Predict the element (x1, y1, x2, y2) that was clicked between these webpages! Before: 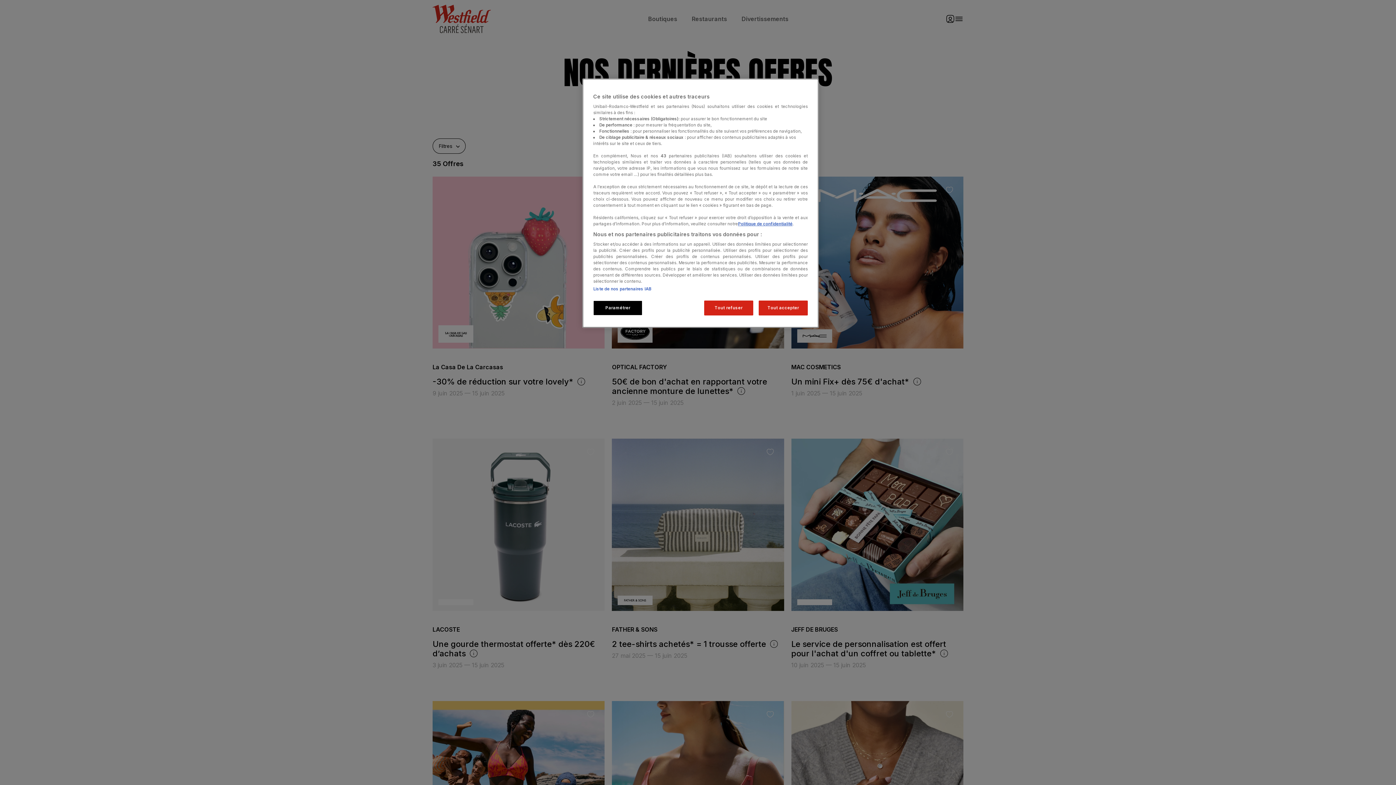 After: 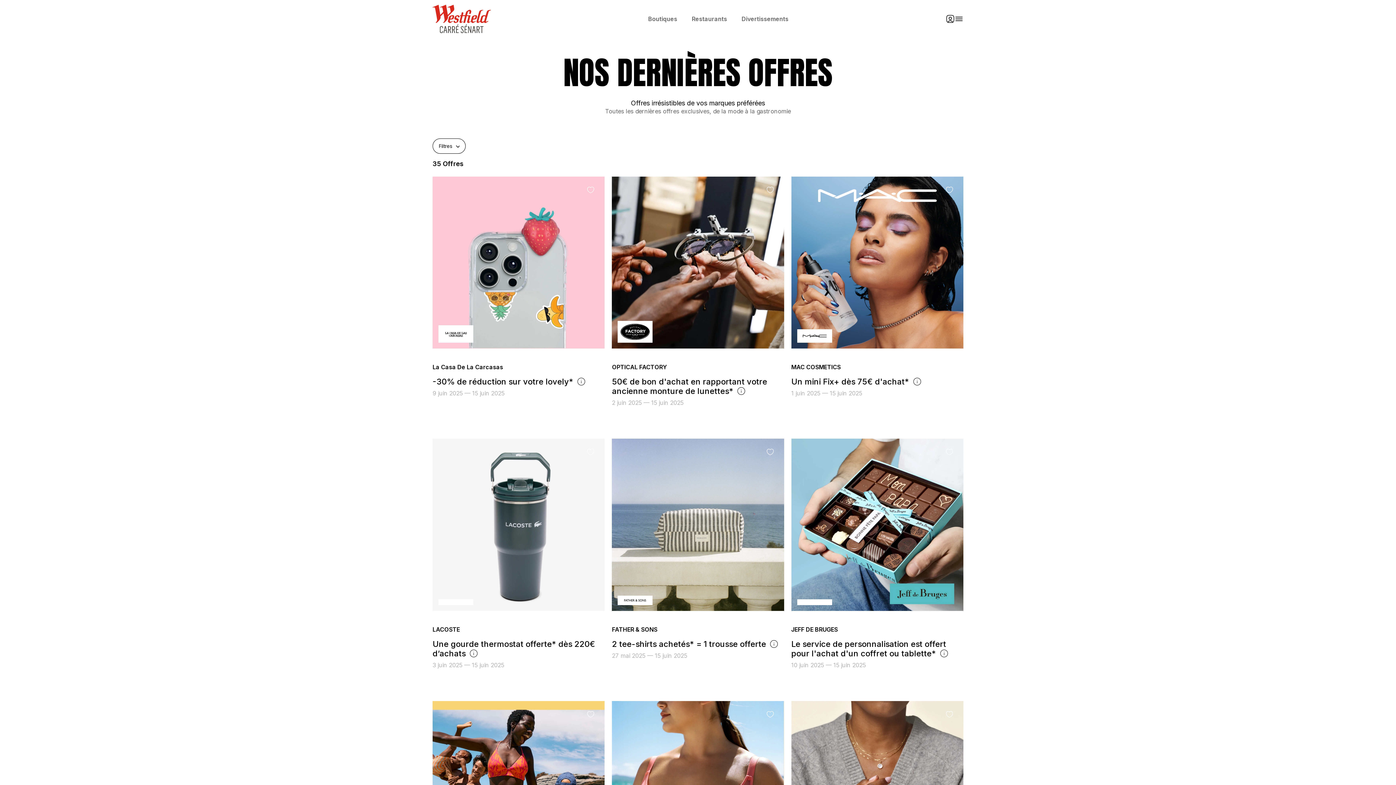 Action: label: Tout accepter bbox: (758, 300, 808, 315)